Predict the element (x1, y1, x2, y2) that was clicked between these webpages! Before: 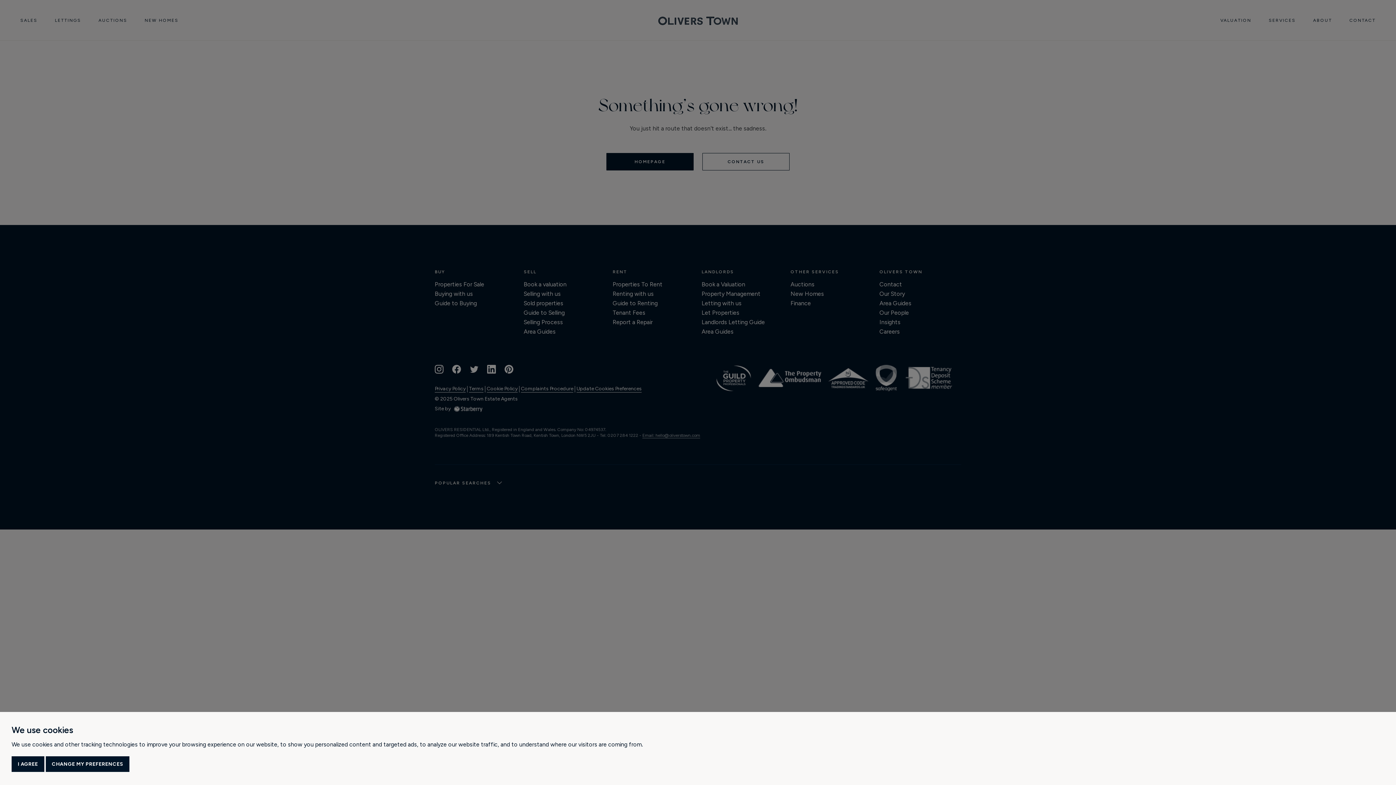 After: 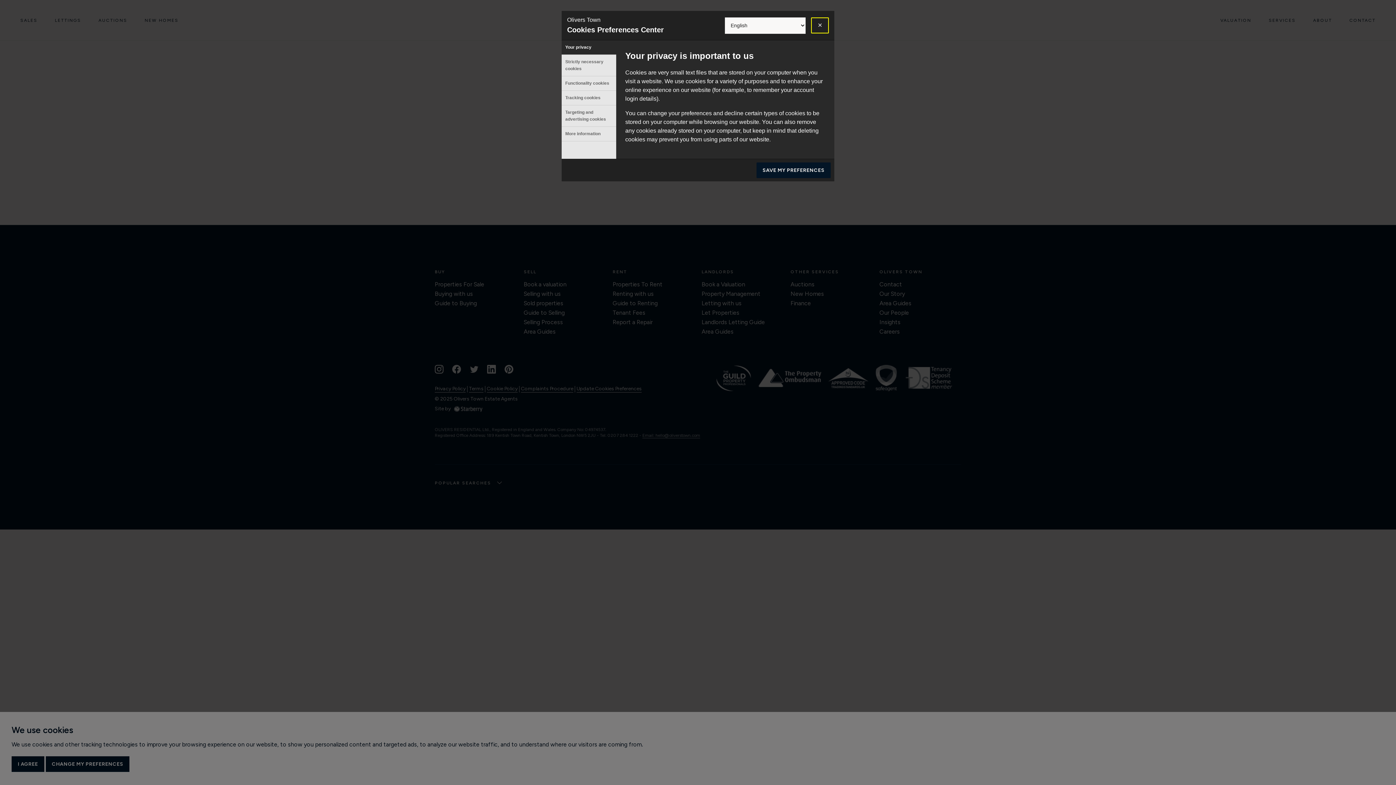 Action: label: CHANGE MY PREFERENCES bbox: (45, 756, 129, 772)